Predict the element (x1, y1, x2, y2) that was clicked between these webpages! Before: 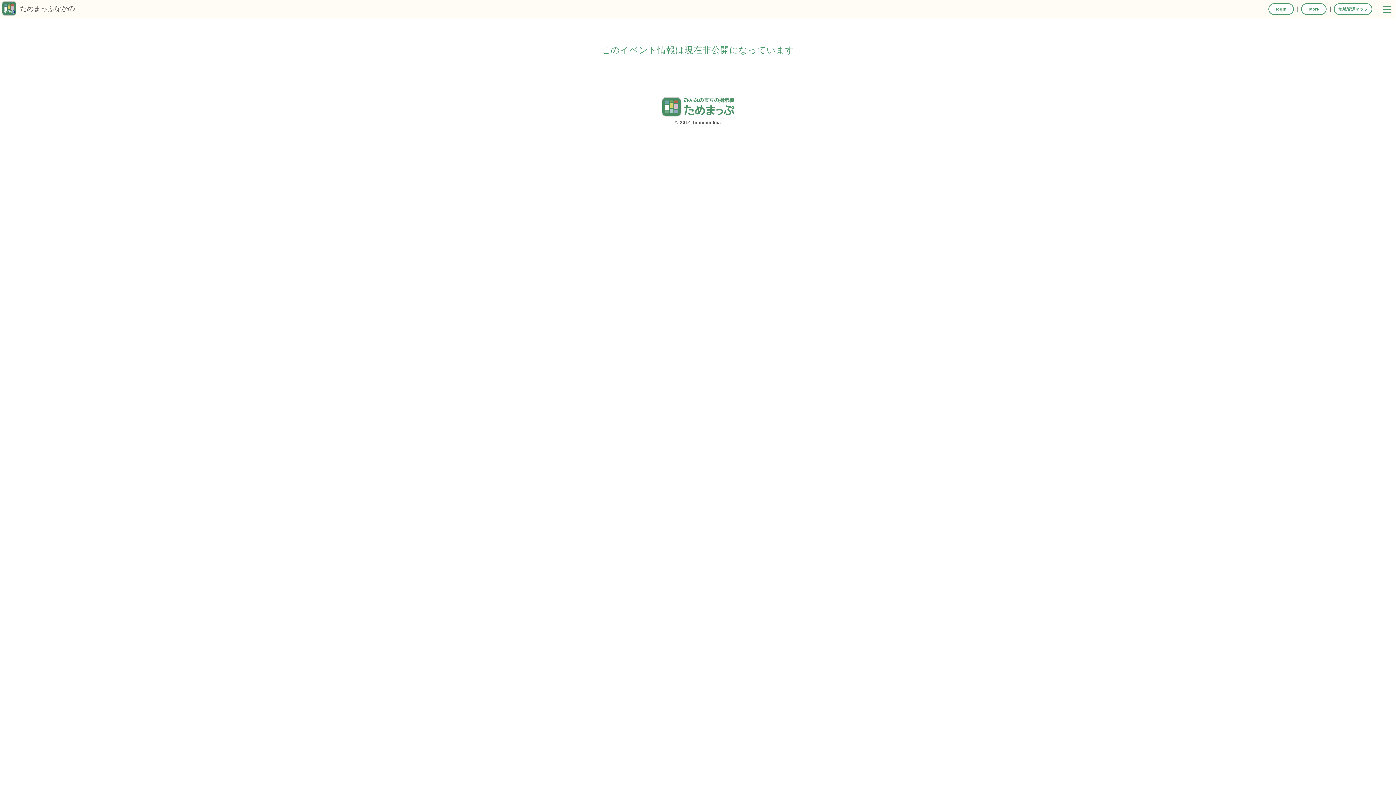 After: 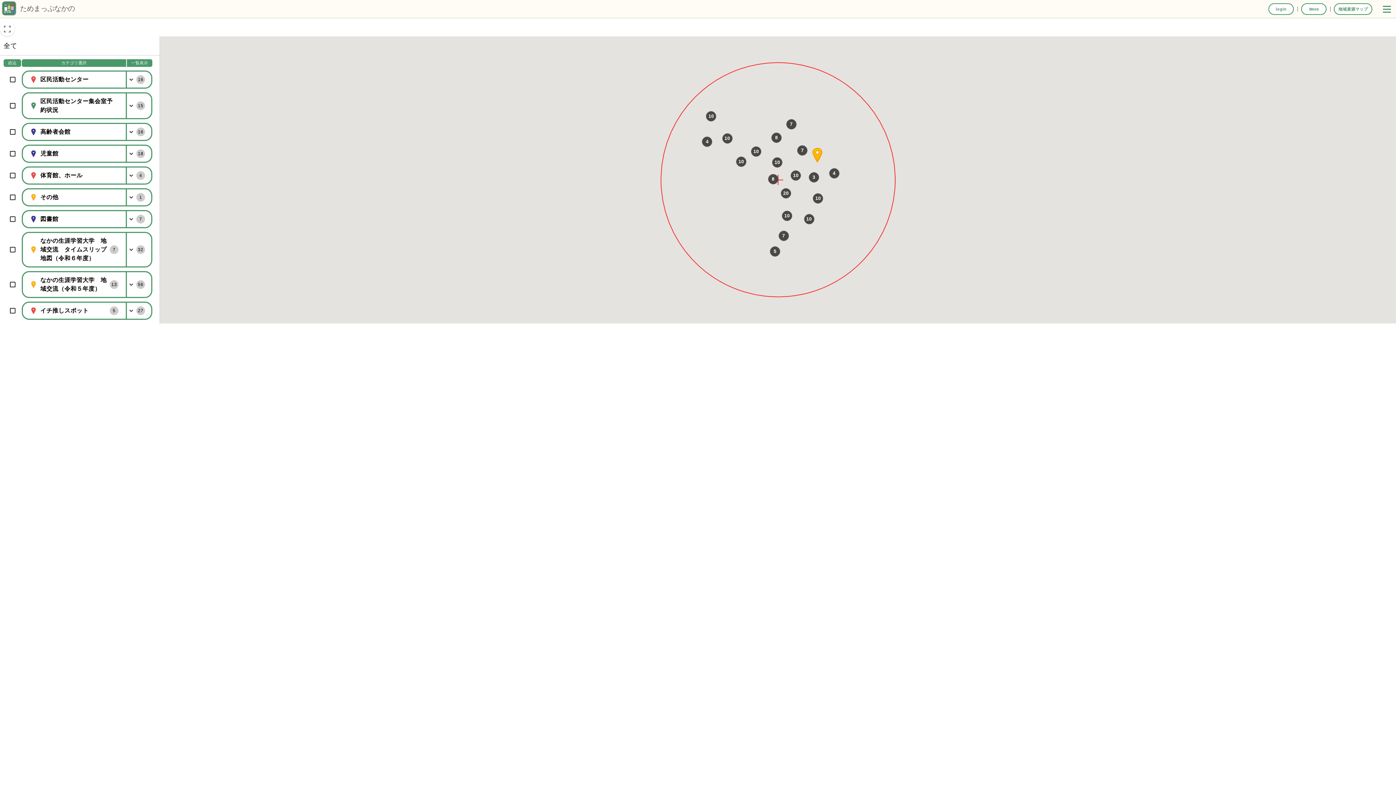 Action: label: 地域資源マップ bbox: (1334, 3, 1372, 14)